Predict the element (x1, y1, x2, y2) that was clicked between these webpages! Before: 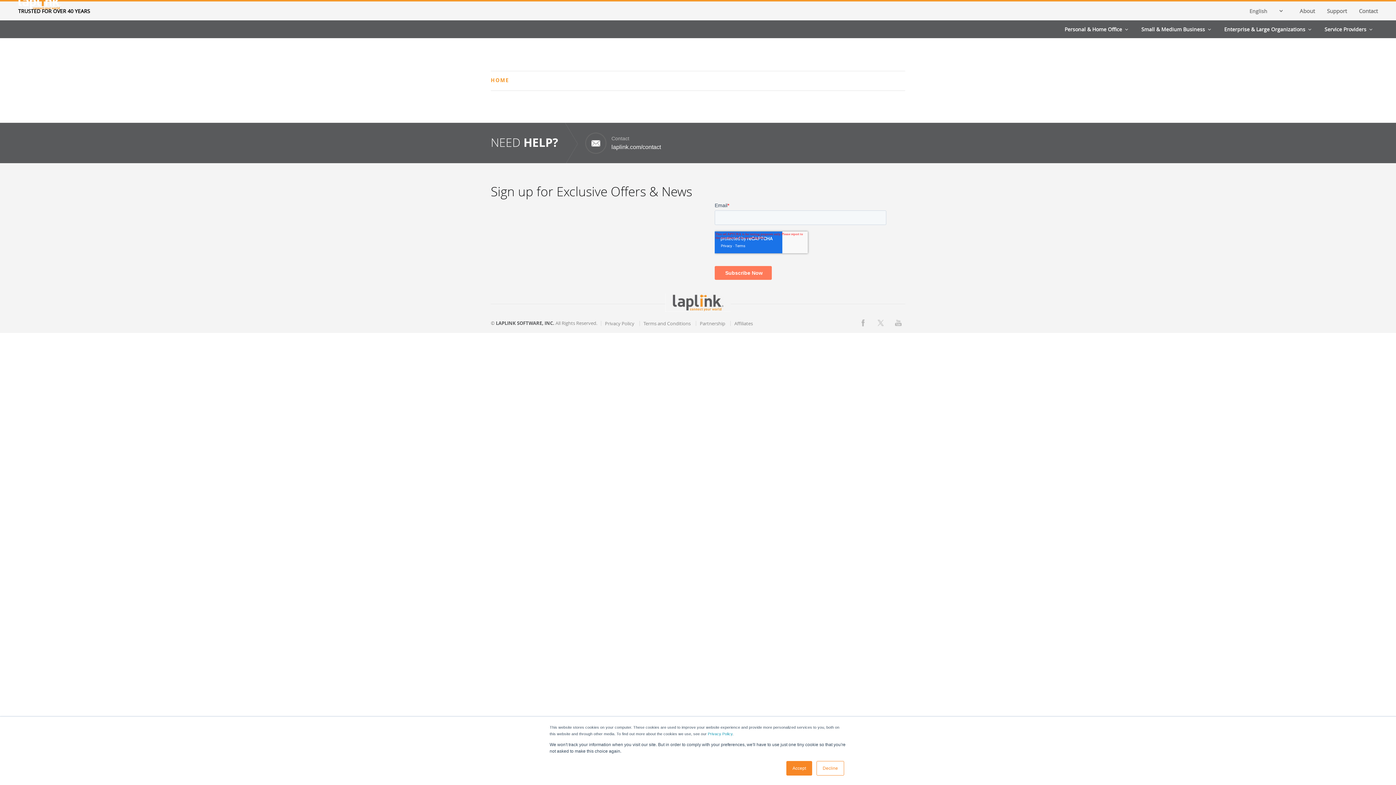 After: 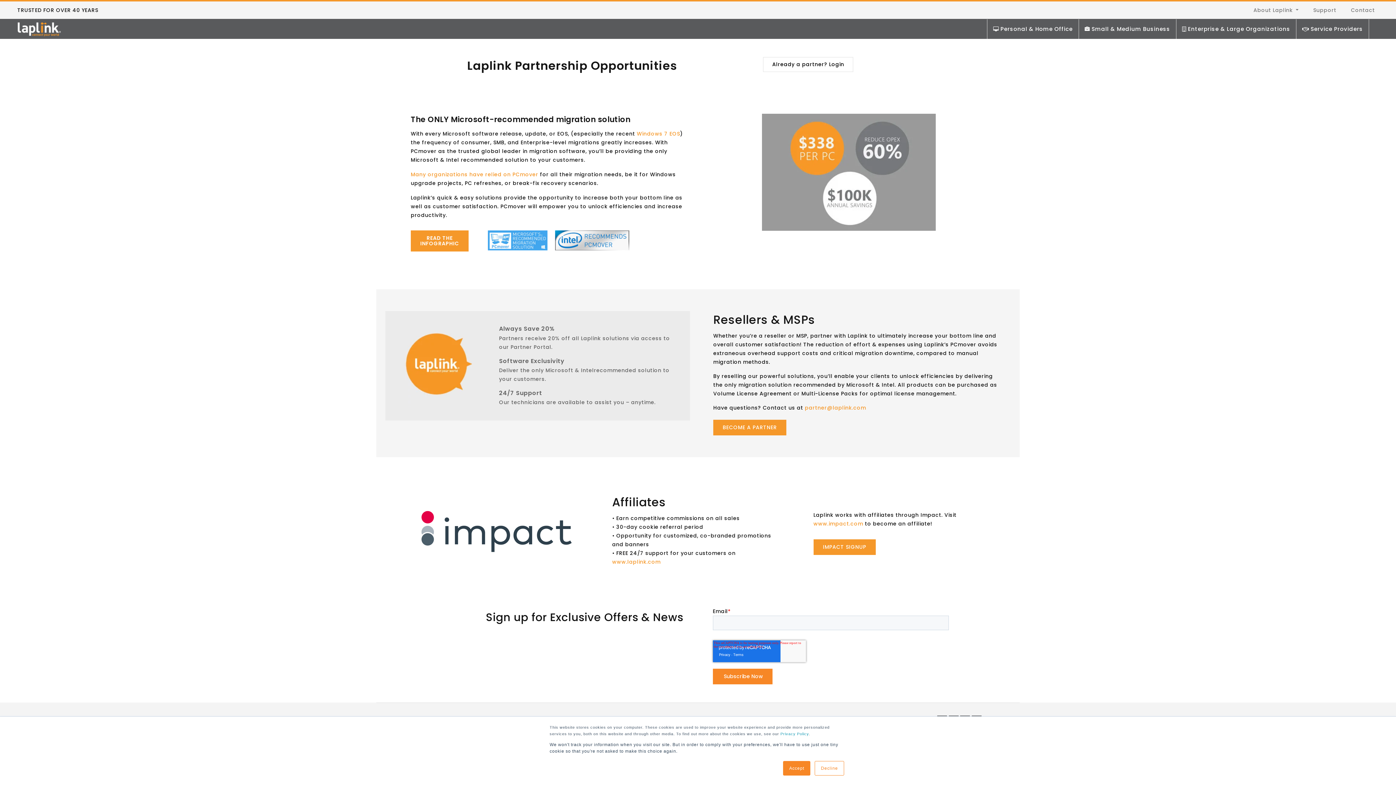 Action: label: Partnership bbox: (700, 320, 725, 326)